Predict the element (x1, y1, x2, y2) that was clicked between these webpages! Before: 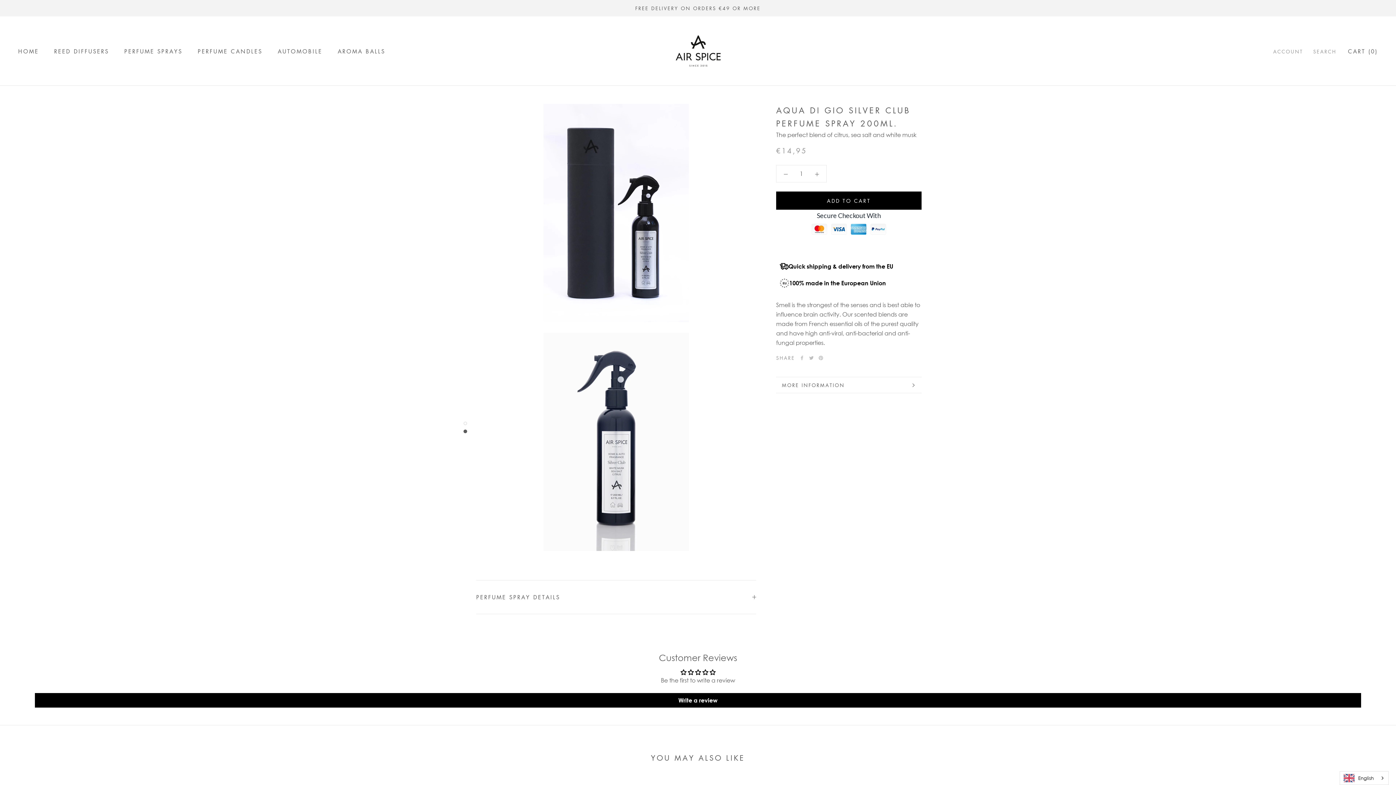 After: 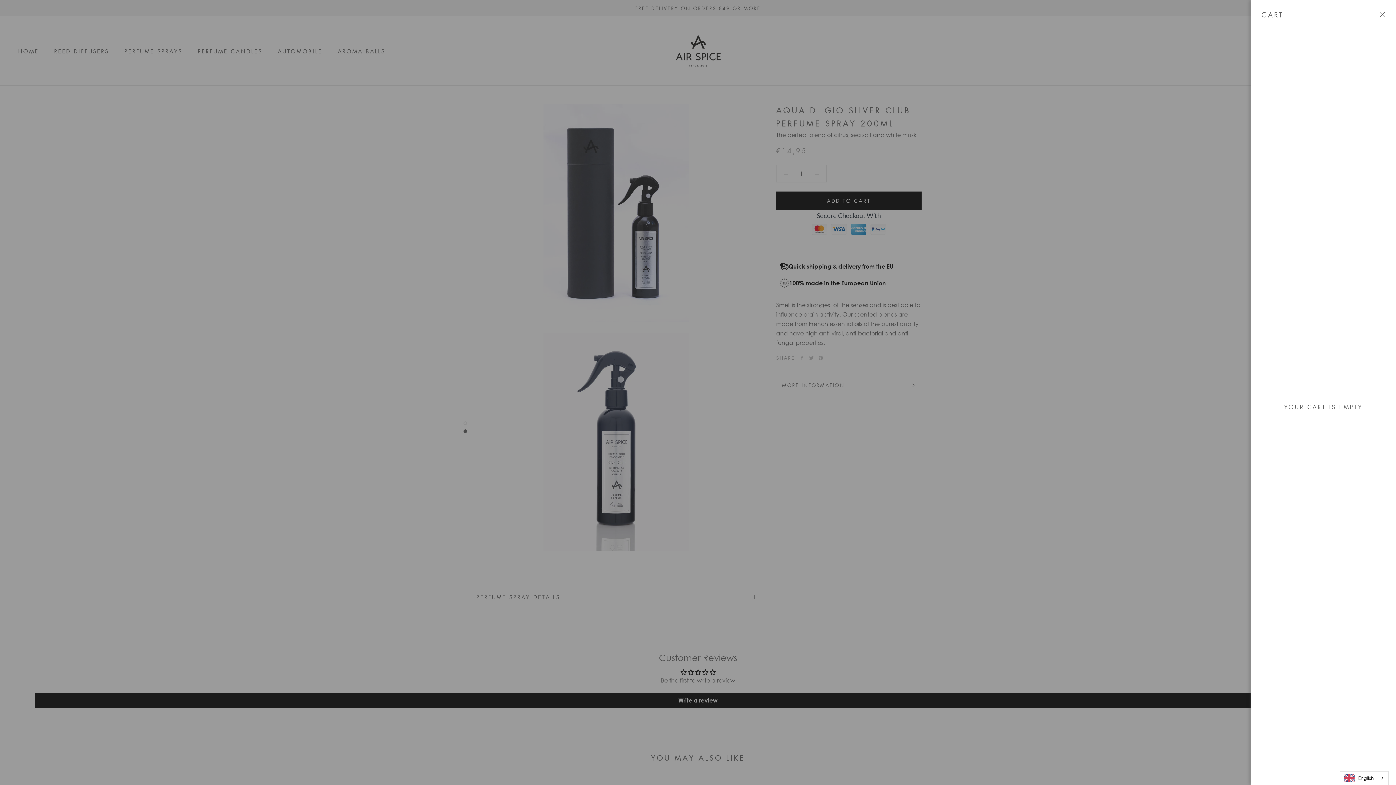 Action: label: Open cart bbox: (1348, 47, 1378, 54)